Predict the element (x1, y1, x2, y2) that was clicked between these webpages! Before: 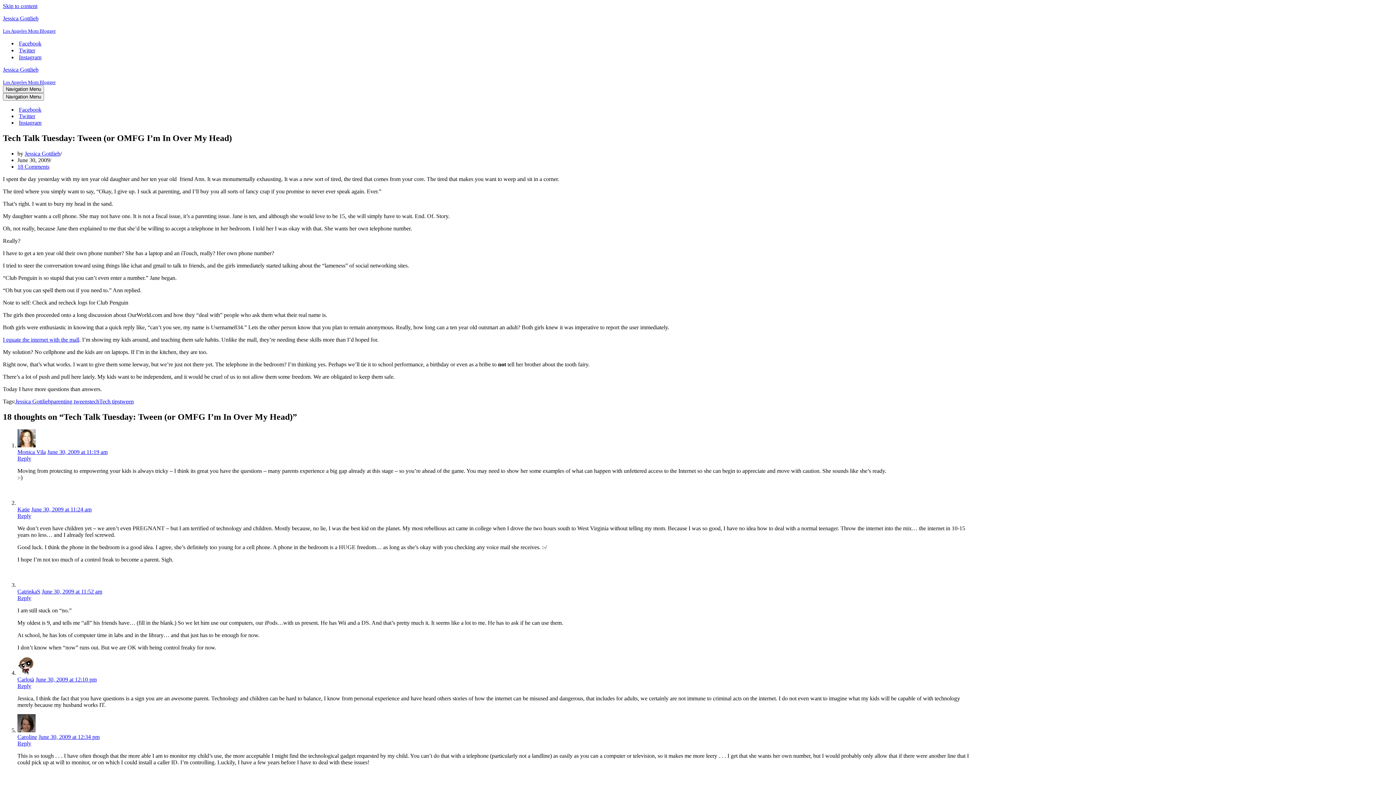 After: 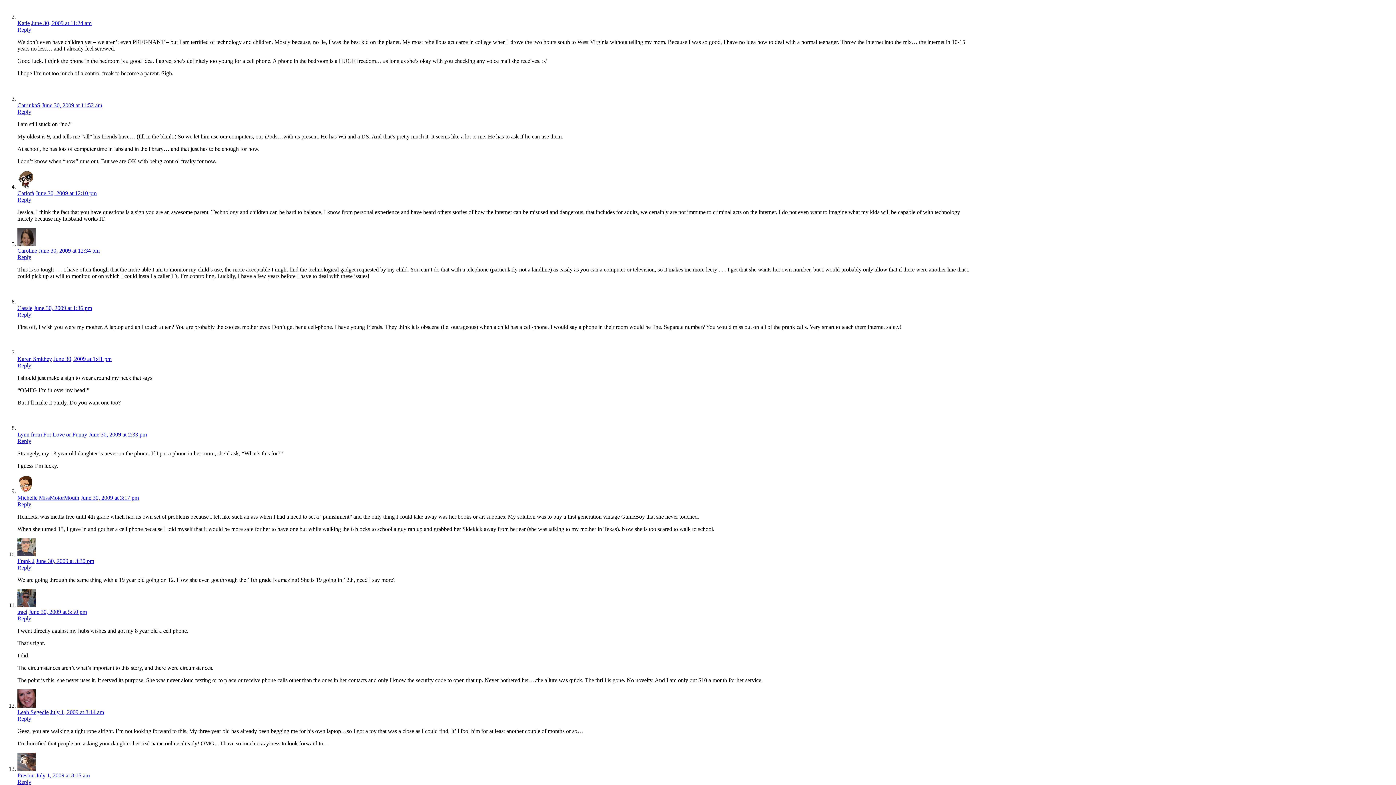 Action: bbox: (31, 506, 91, 512) label: June 30, 2009 at 11:24 am